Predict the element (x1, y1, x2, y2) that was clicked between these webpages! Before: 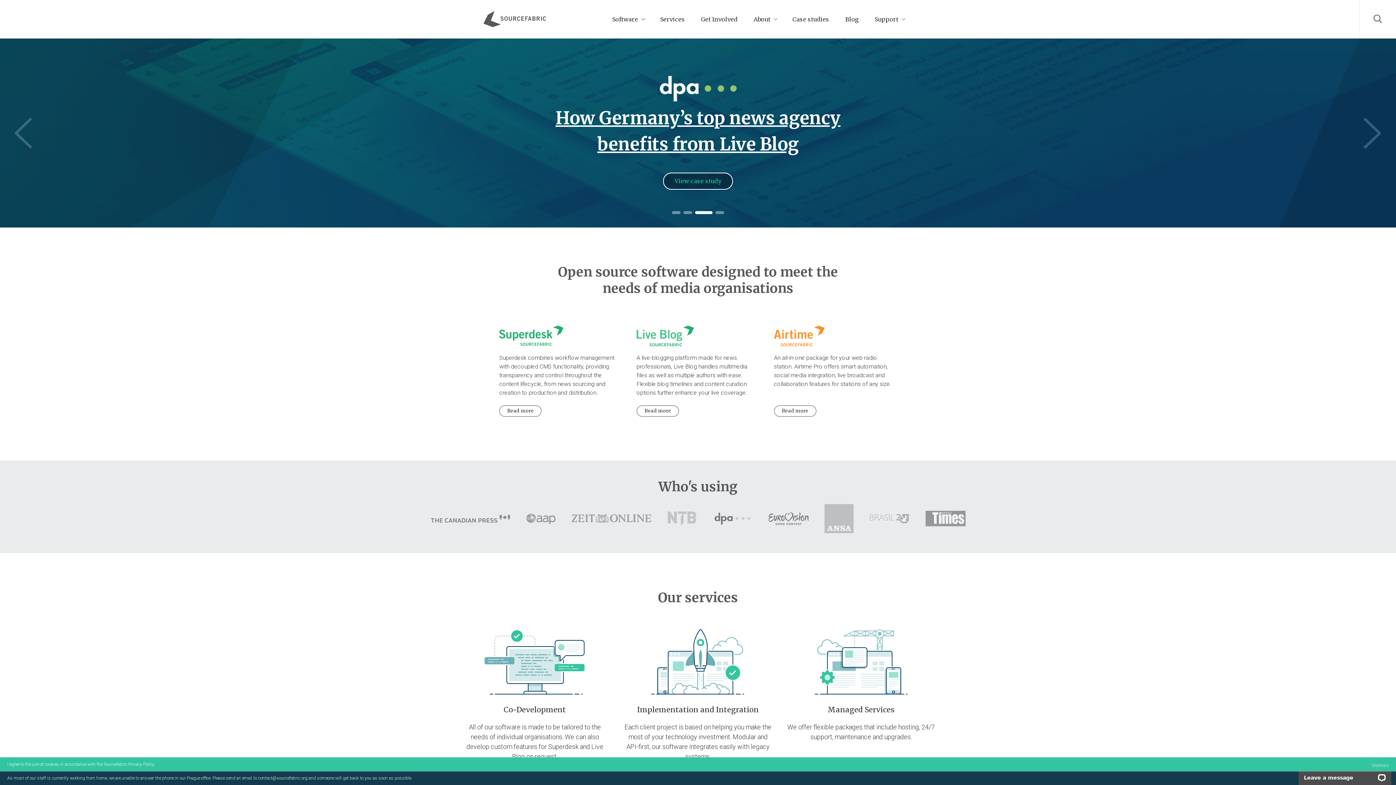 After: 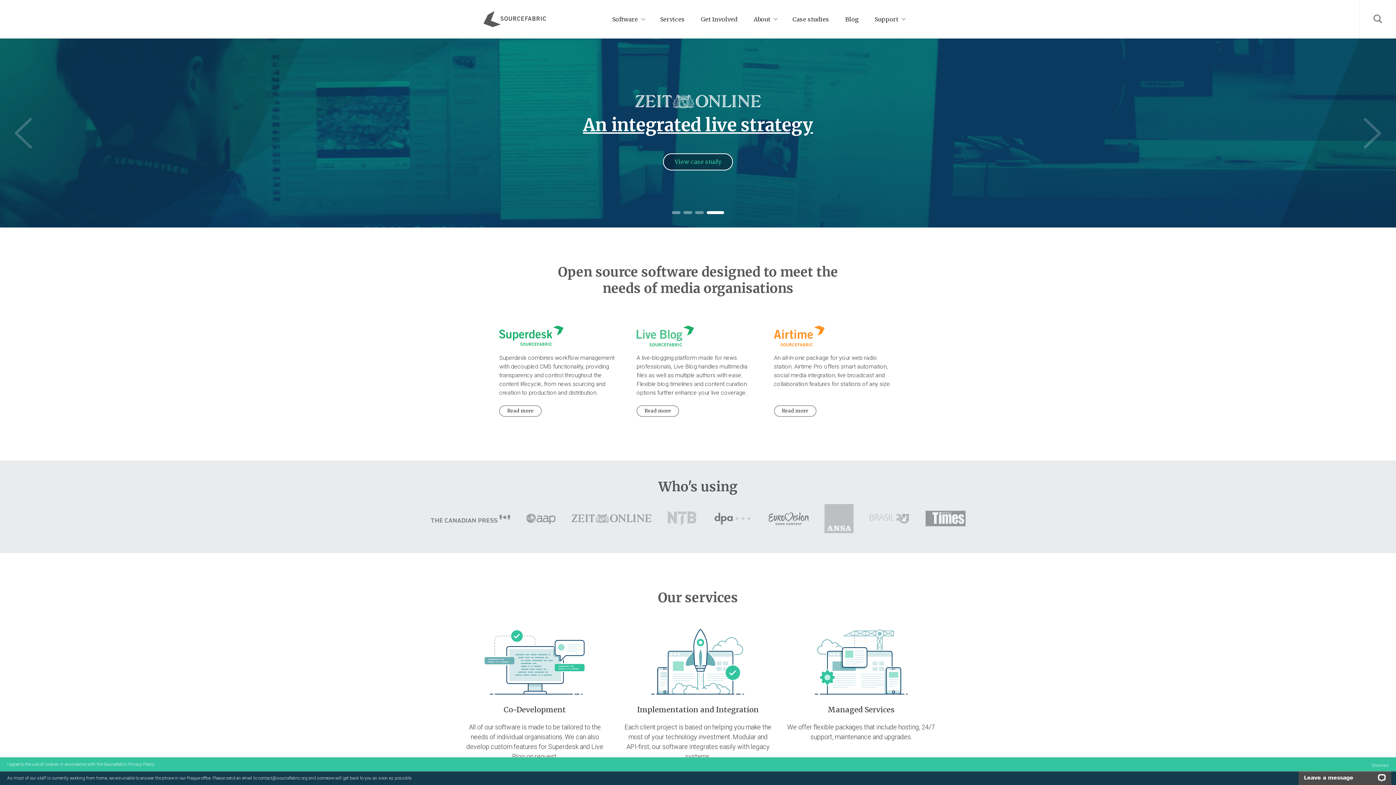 Action: bbox: (483, 10, 546, 29)